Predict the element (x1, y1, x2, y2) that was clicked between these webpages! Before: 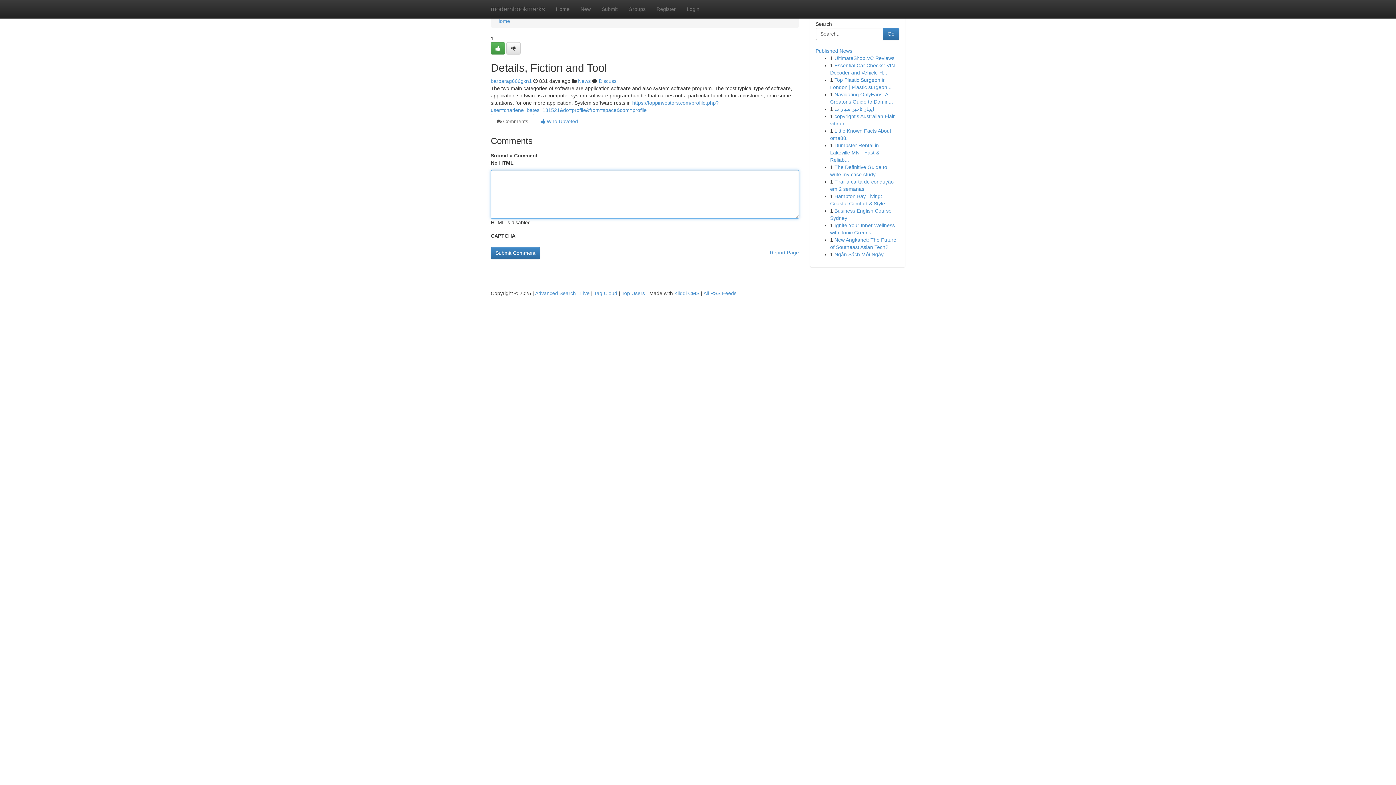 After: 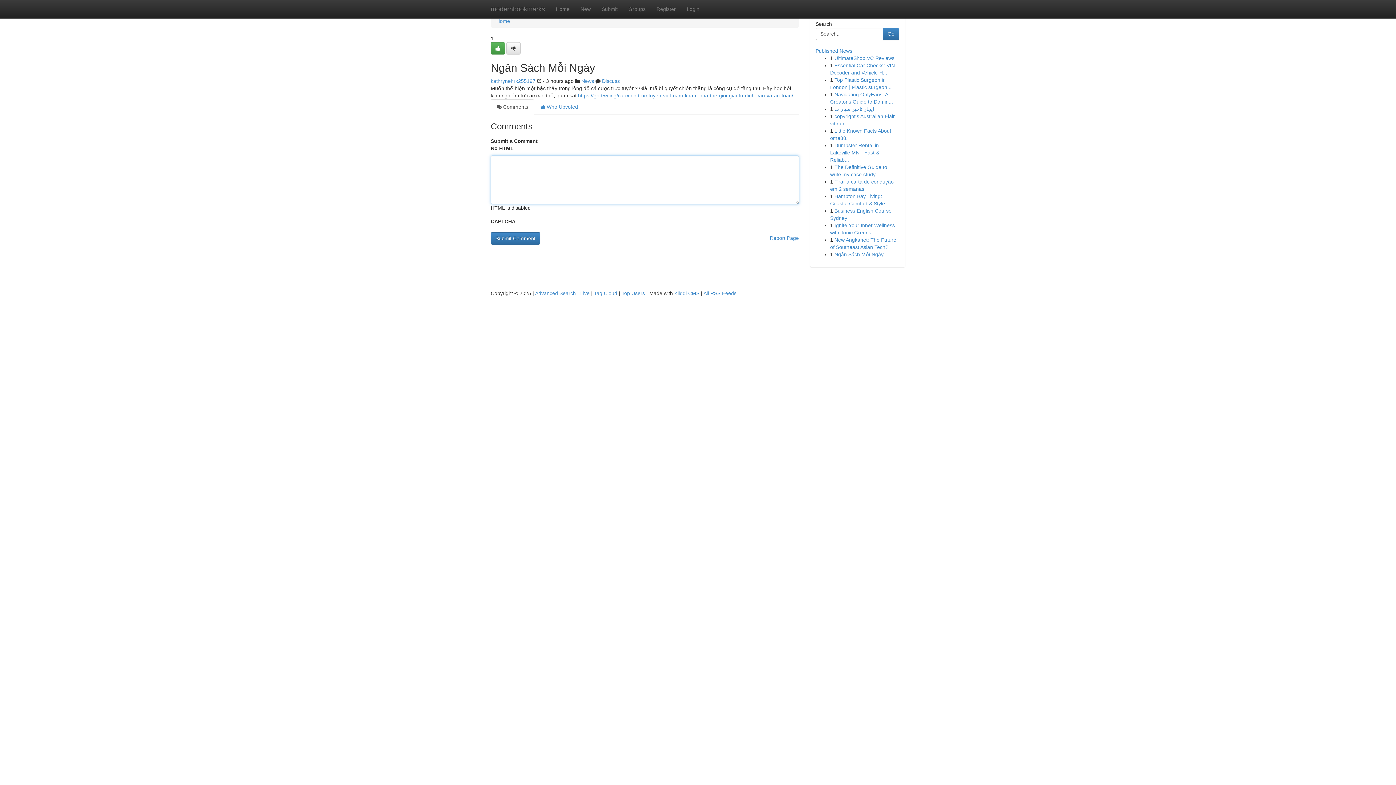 Action: label: Ngân Sách Mỗi Ngày bbox: (834, 251, 883, 257)